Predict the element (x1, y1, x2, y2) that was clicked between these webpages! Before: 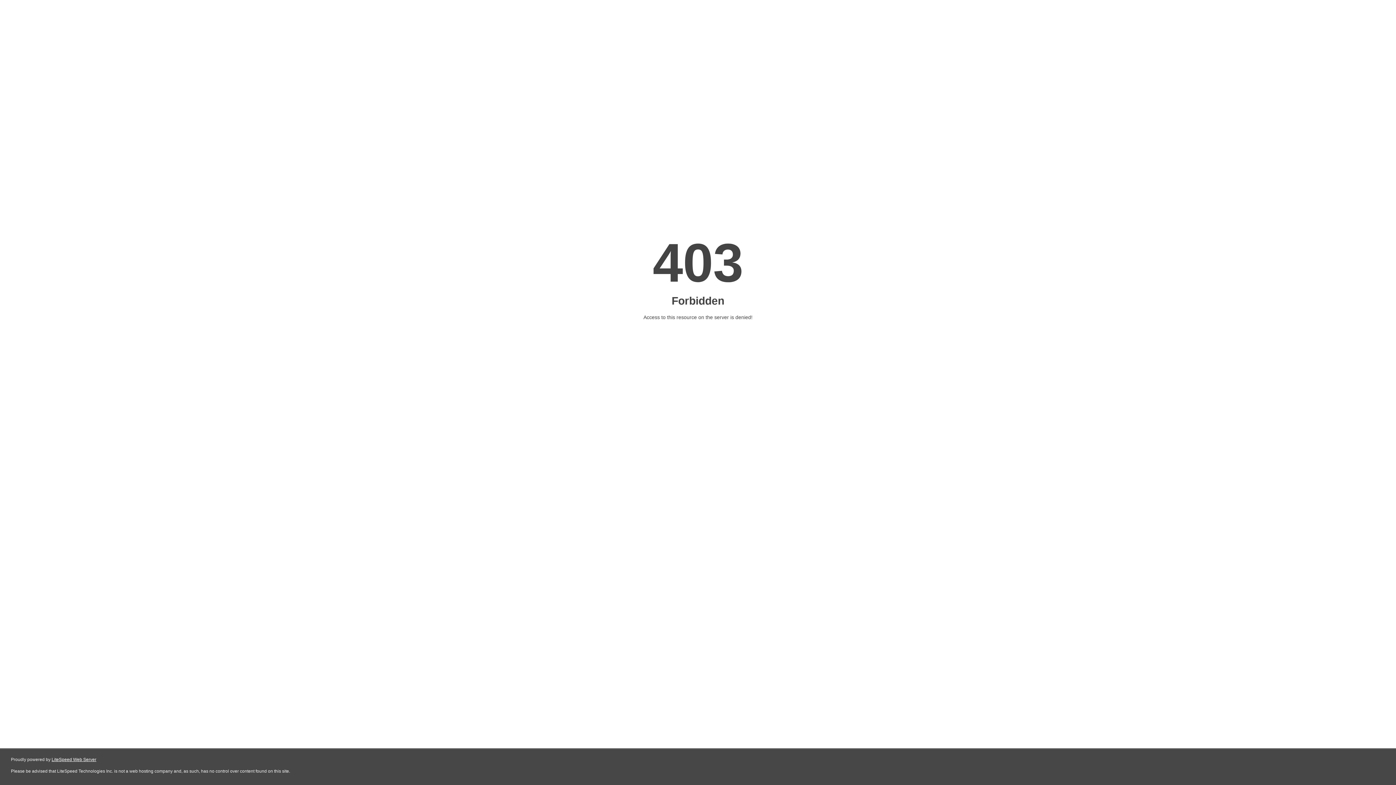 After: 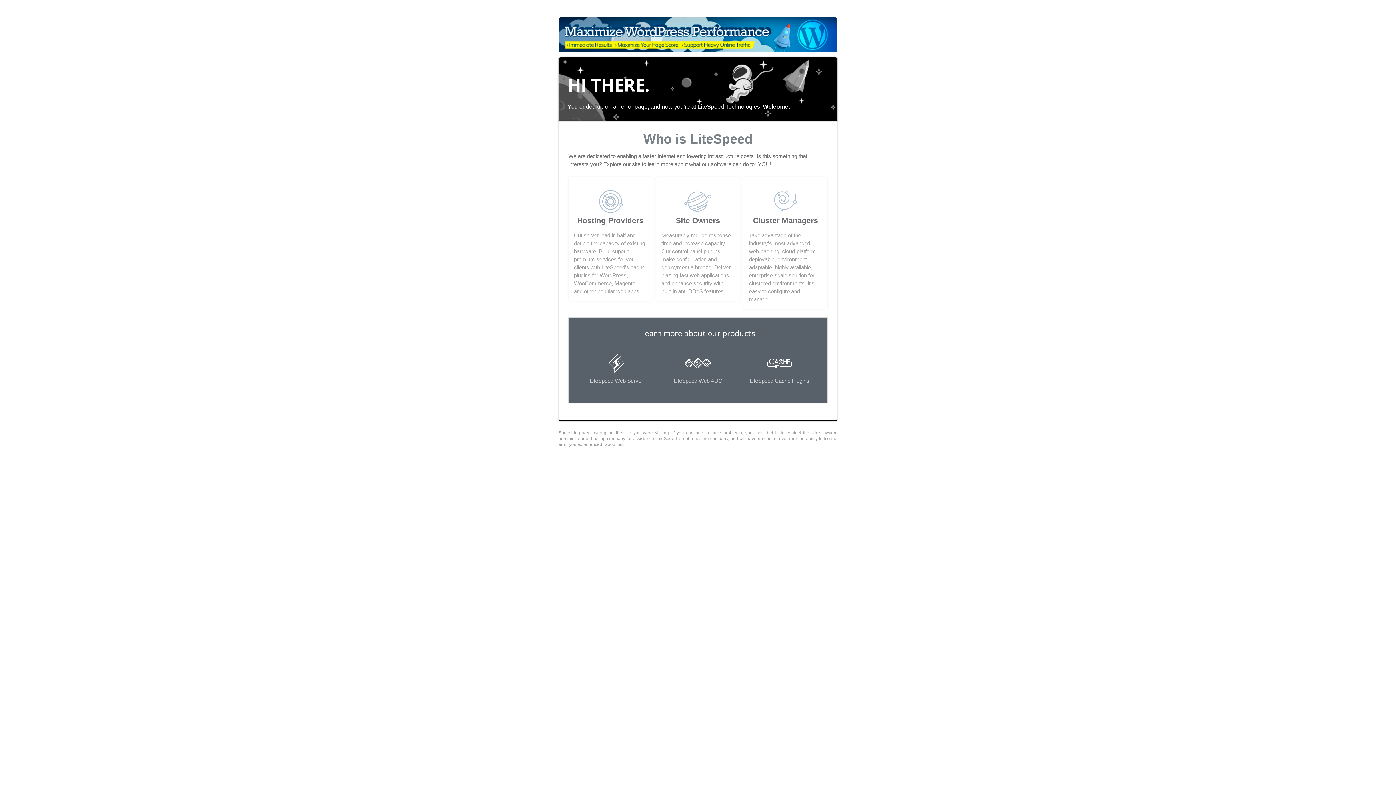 Action: label: LiteSpeed Web Server bbox: (51, 757, 96, 762)